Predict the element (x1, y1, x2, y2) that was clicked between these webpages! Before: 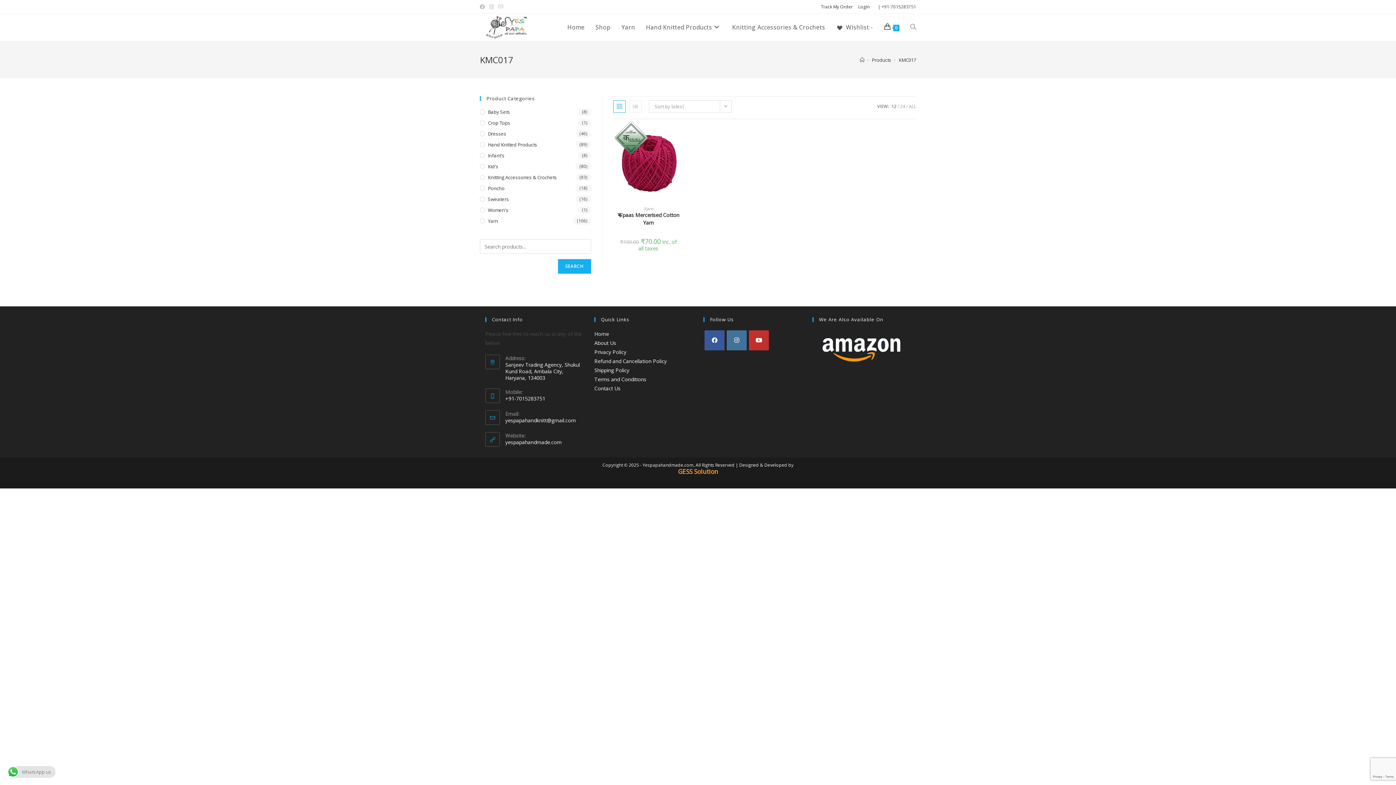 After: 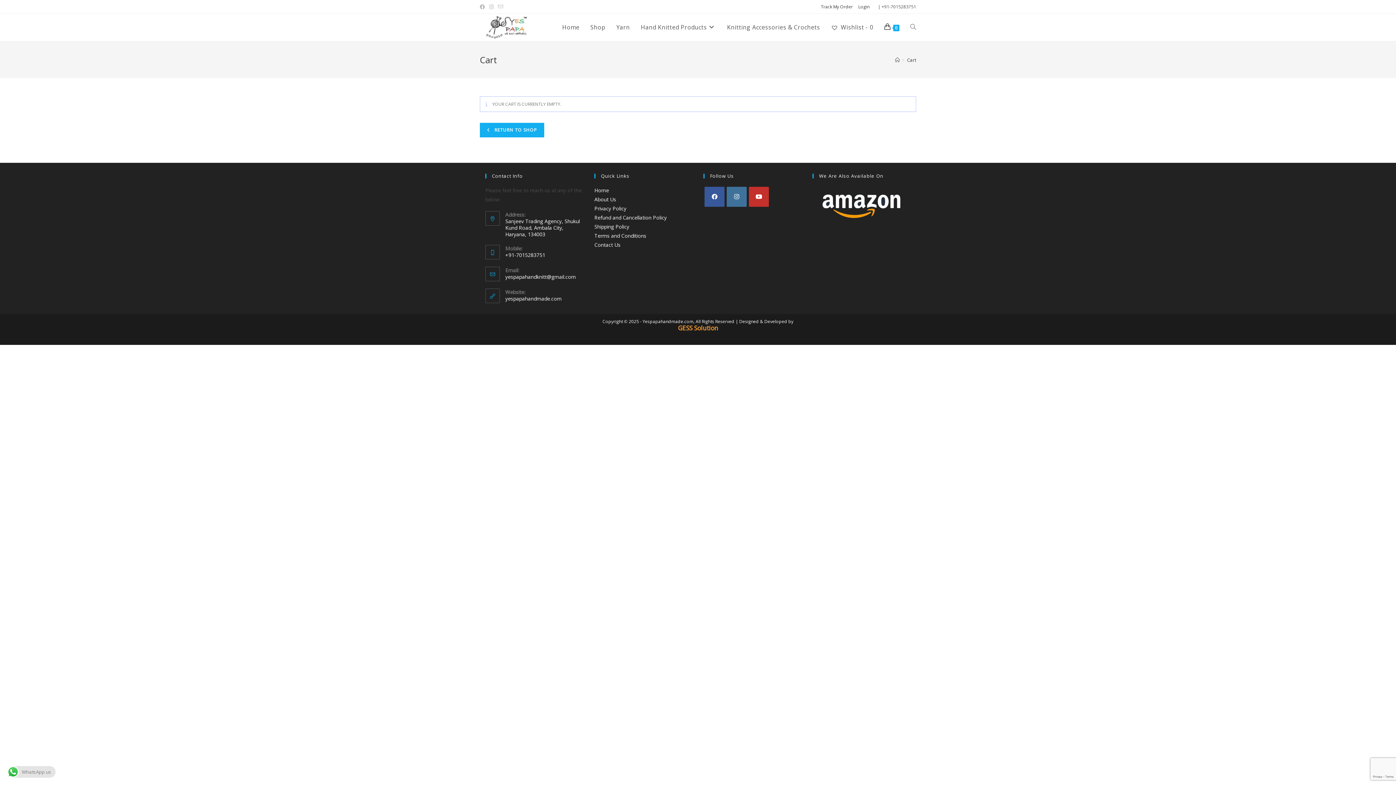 Action: bbox: (878, 13, 905, 40) label: 0